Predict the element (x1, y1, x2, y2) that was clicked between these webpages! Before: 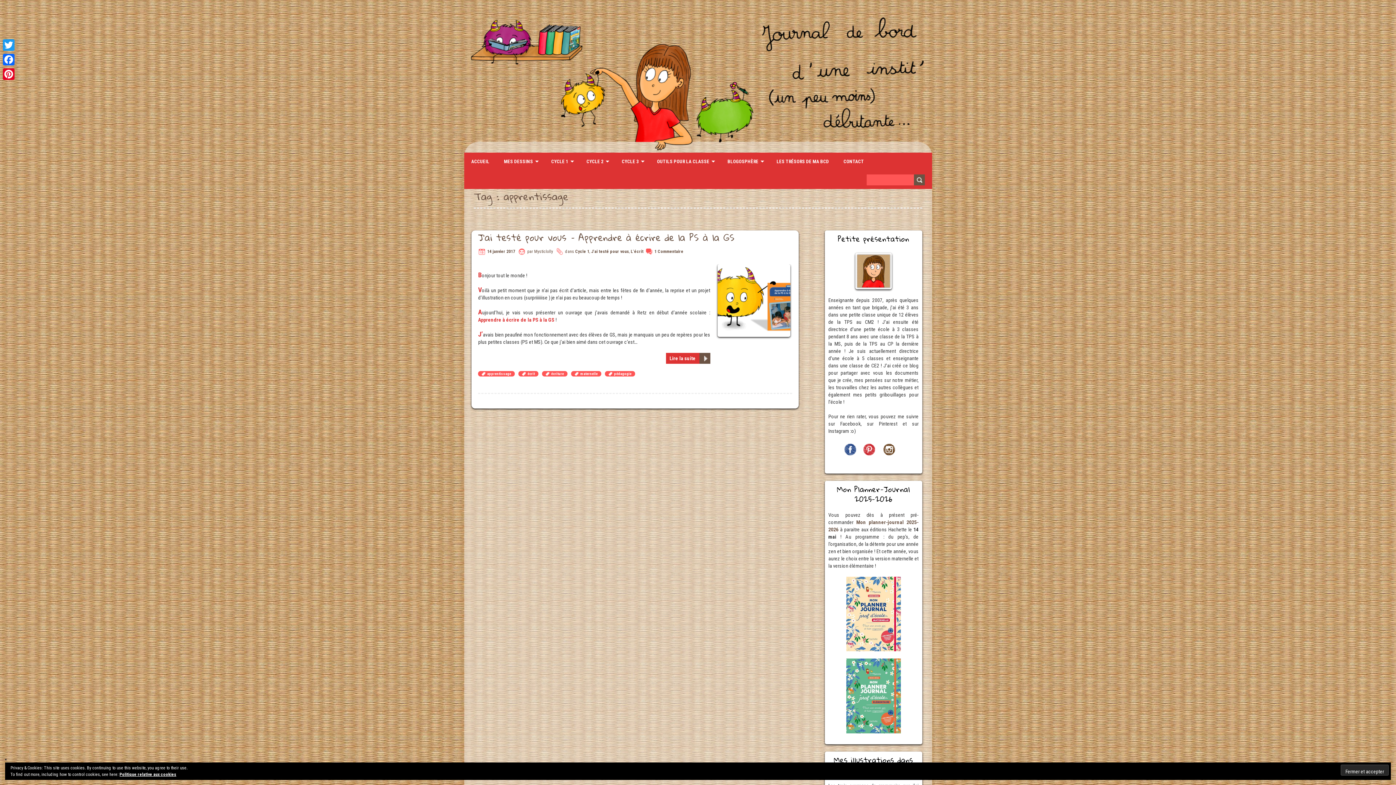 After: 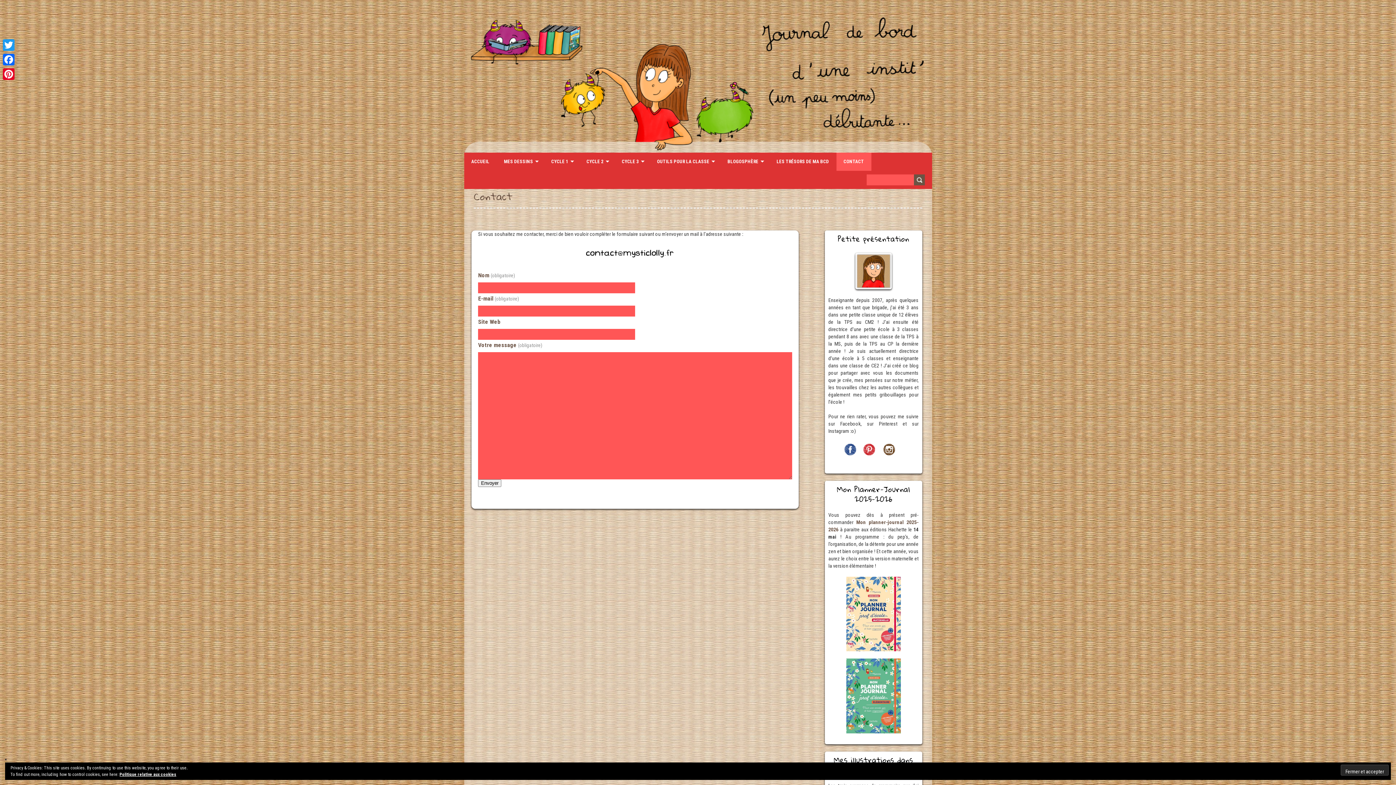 Action: label: CONTACT bbox: (836, 152, 871, 170)